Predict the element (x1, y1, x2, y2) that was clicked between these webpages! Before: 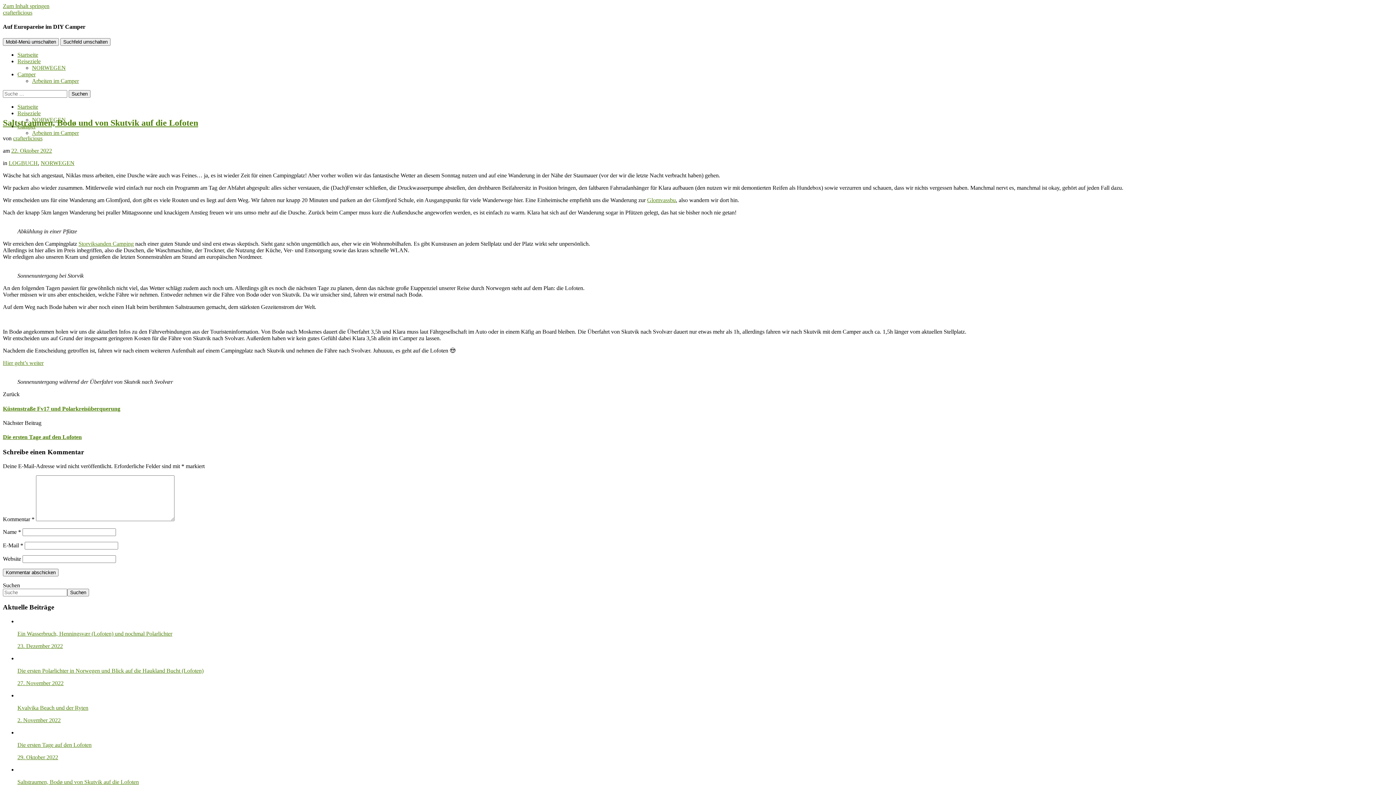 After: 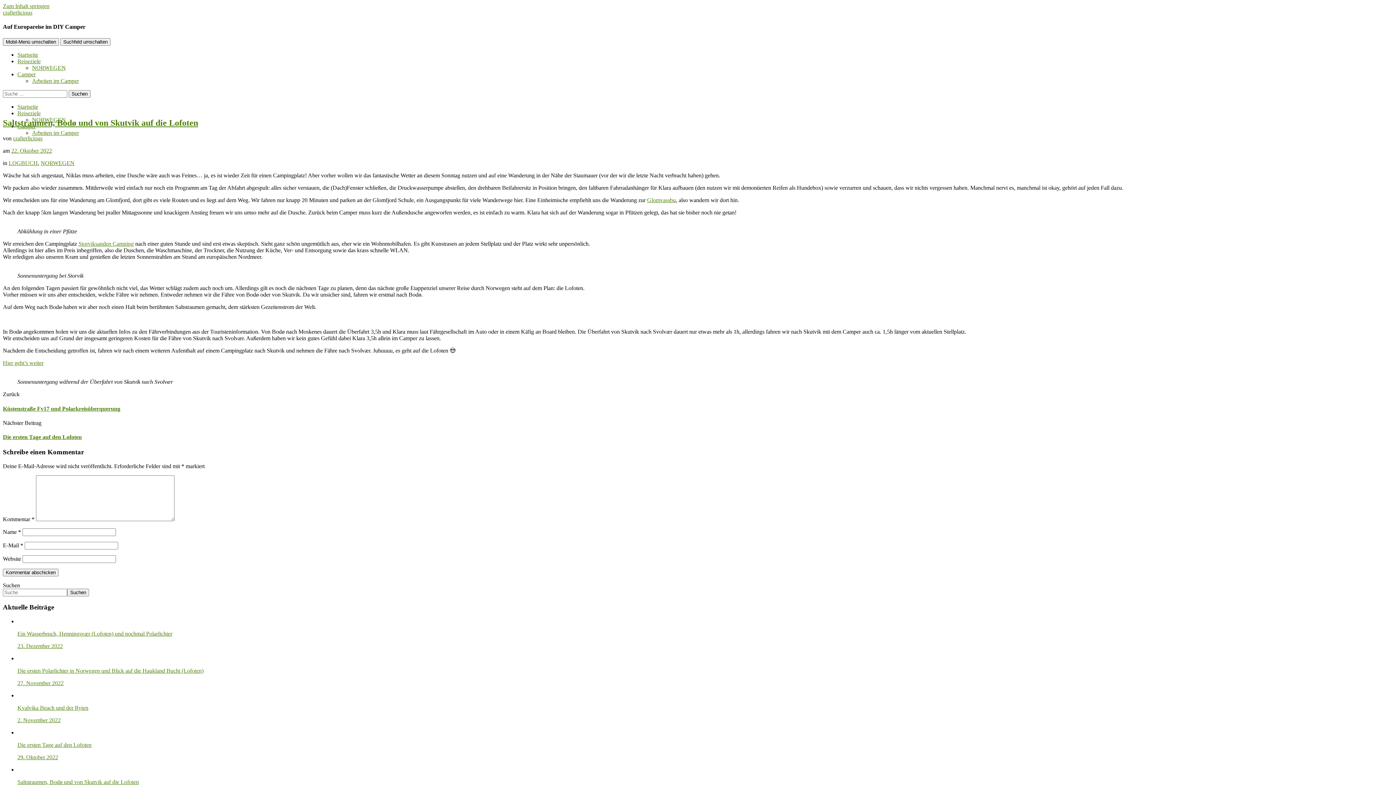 Action: label: Reiseziele bbox: (17, 58, 40, 64)